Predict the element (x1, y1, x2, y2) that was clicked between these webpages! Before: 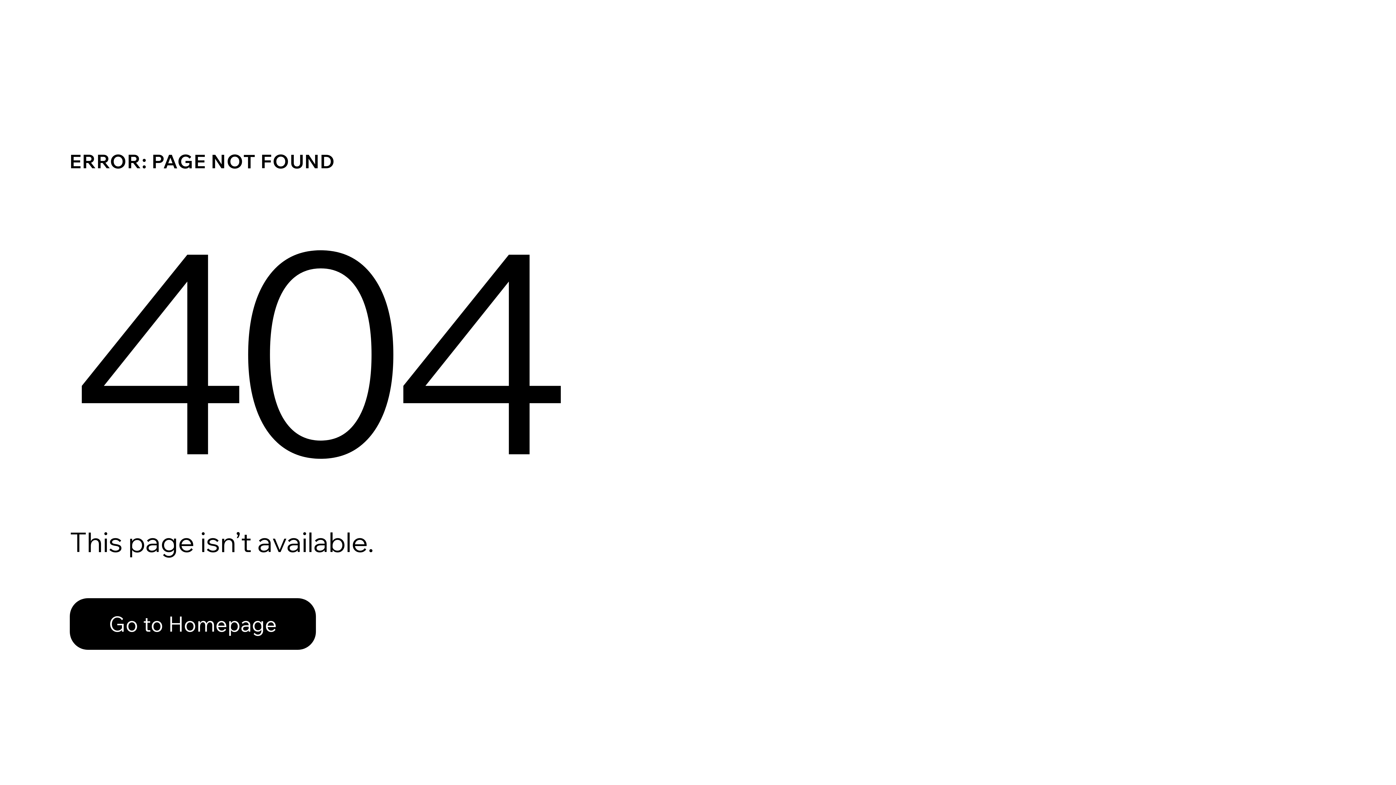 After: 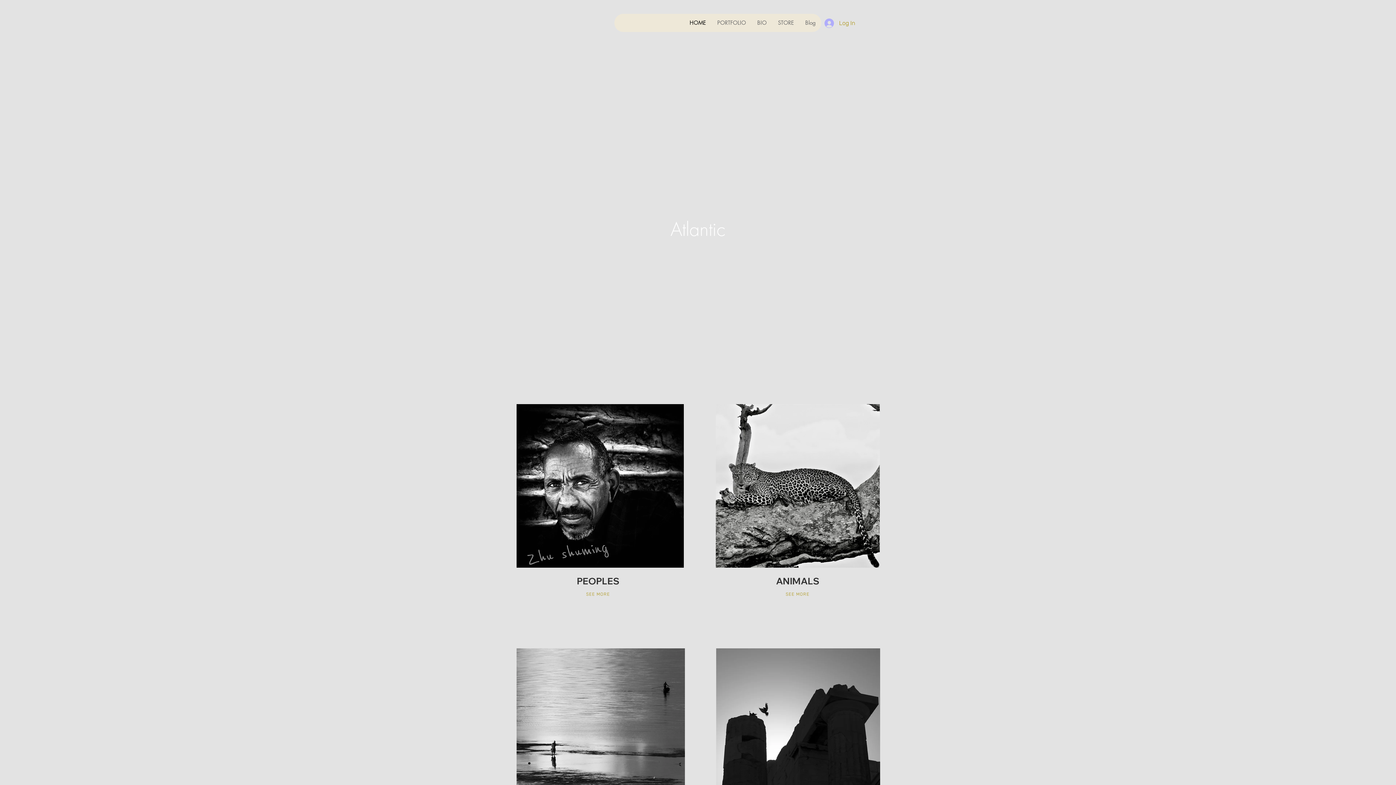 Action: bbox: (69, 598, 316, 650) label: Go to Homepage